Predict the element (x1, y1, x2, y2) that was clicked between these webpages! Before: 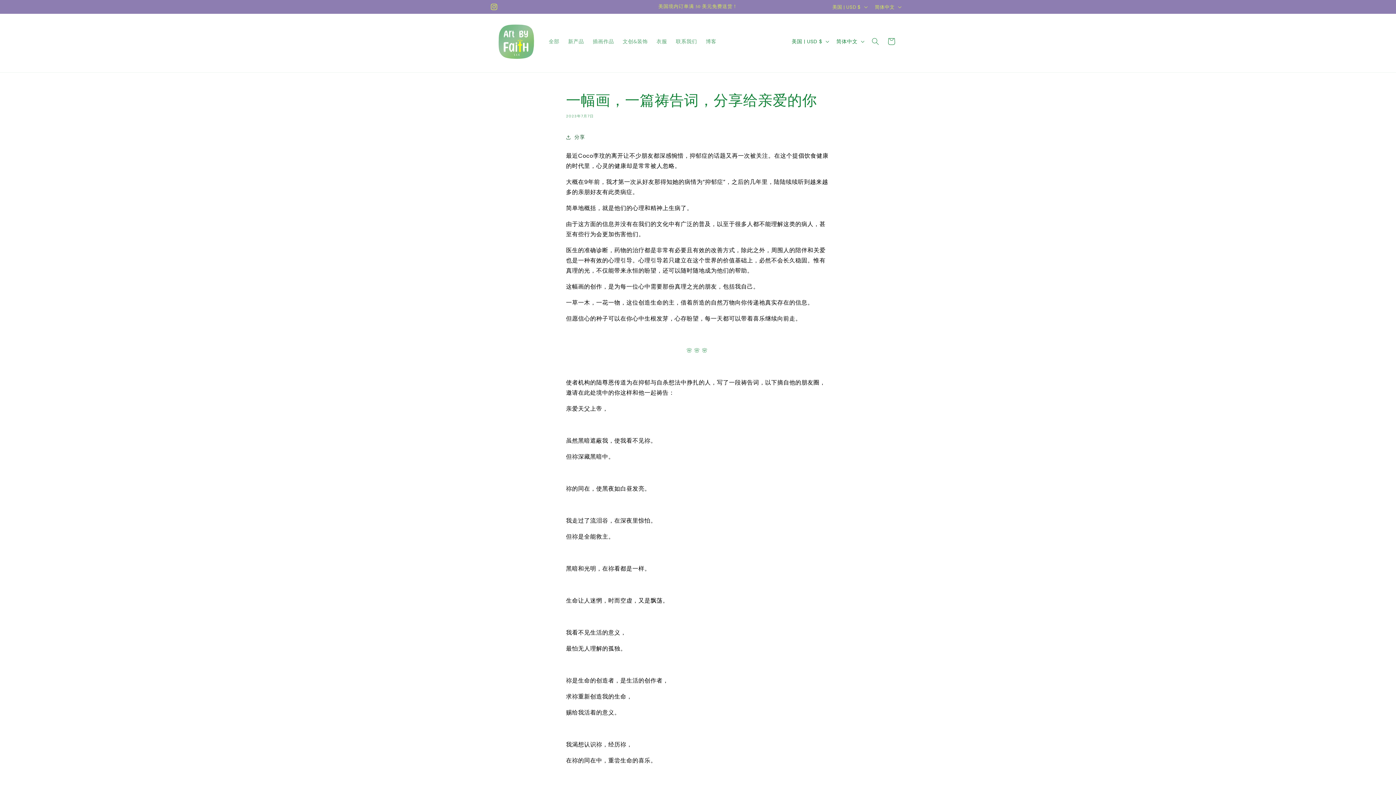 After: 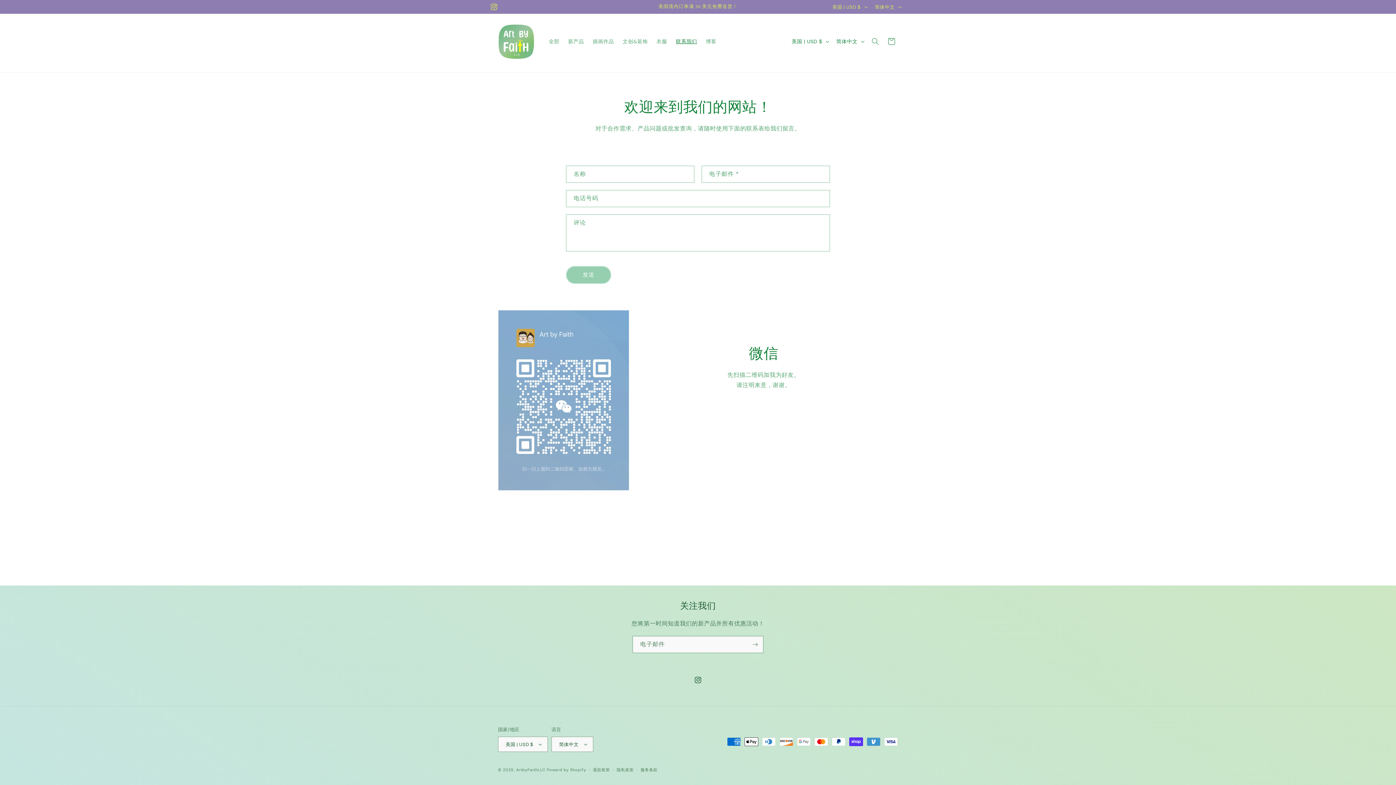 Action: bbox: (671, 33, 701, 49) label: 联系我们